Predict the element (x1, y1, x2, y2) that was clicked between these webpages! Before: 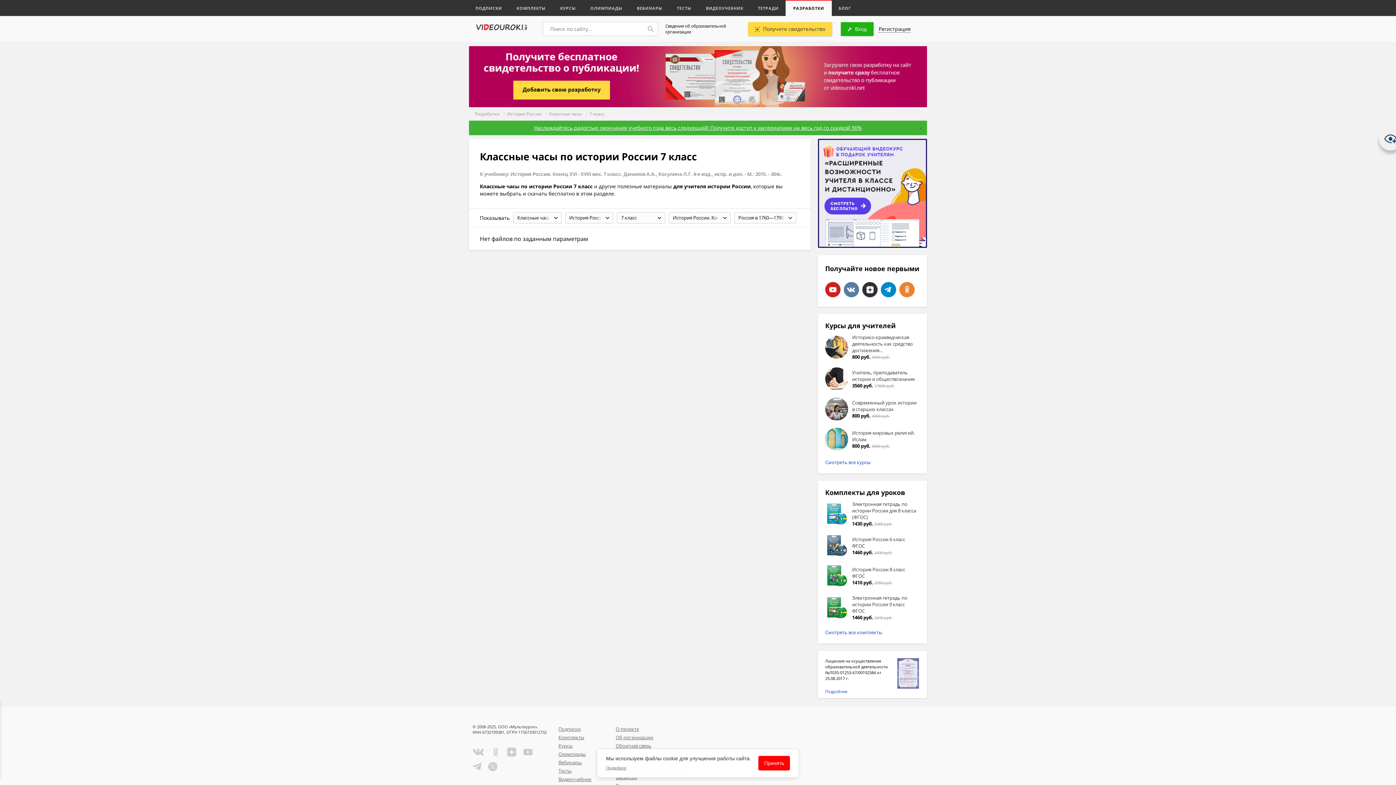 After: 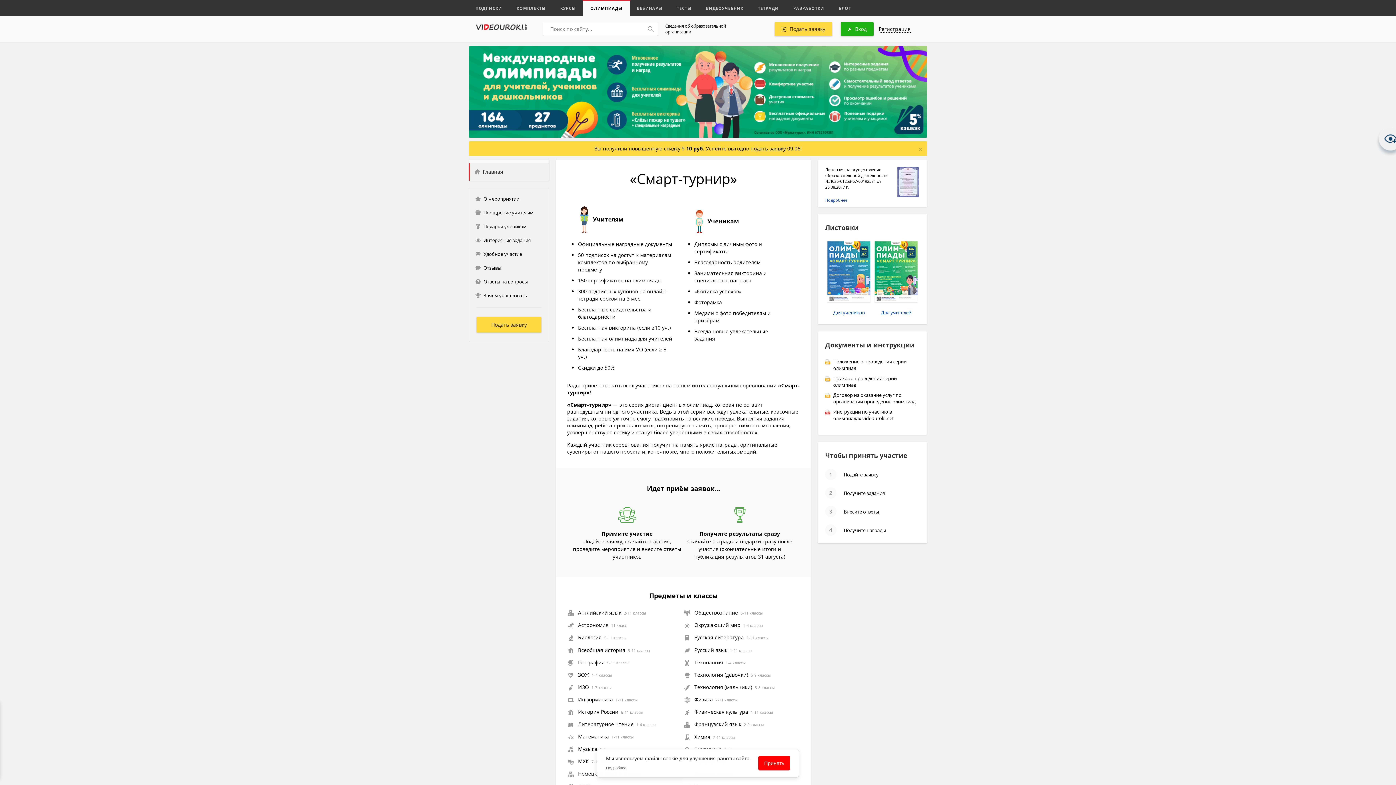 Action: label: Олимпиады bbox: (558, 751, 608, 757)